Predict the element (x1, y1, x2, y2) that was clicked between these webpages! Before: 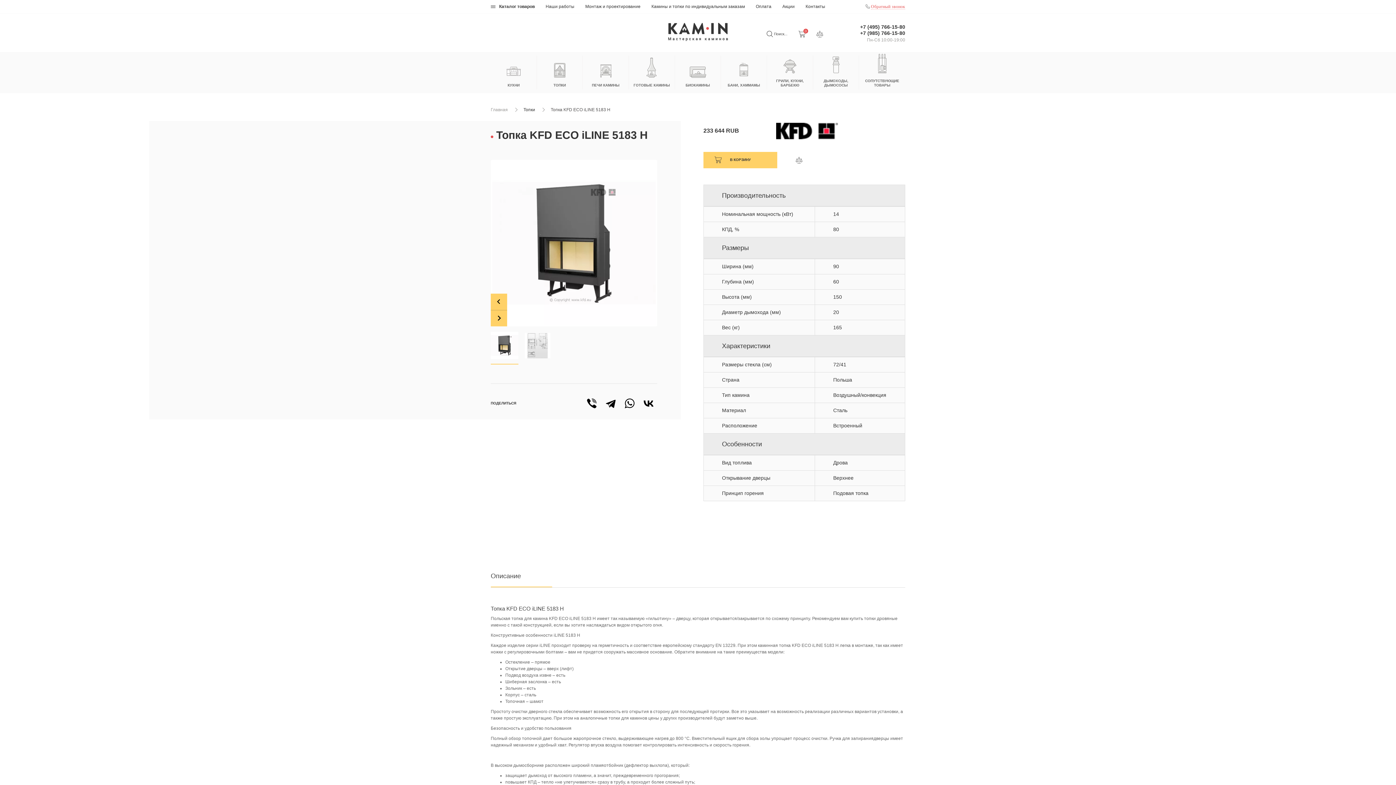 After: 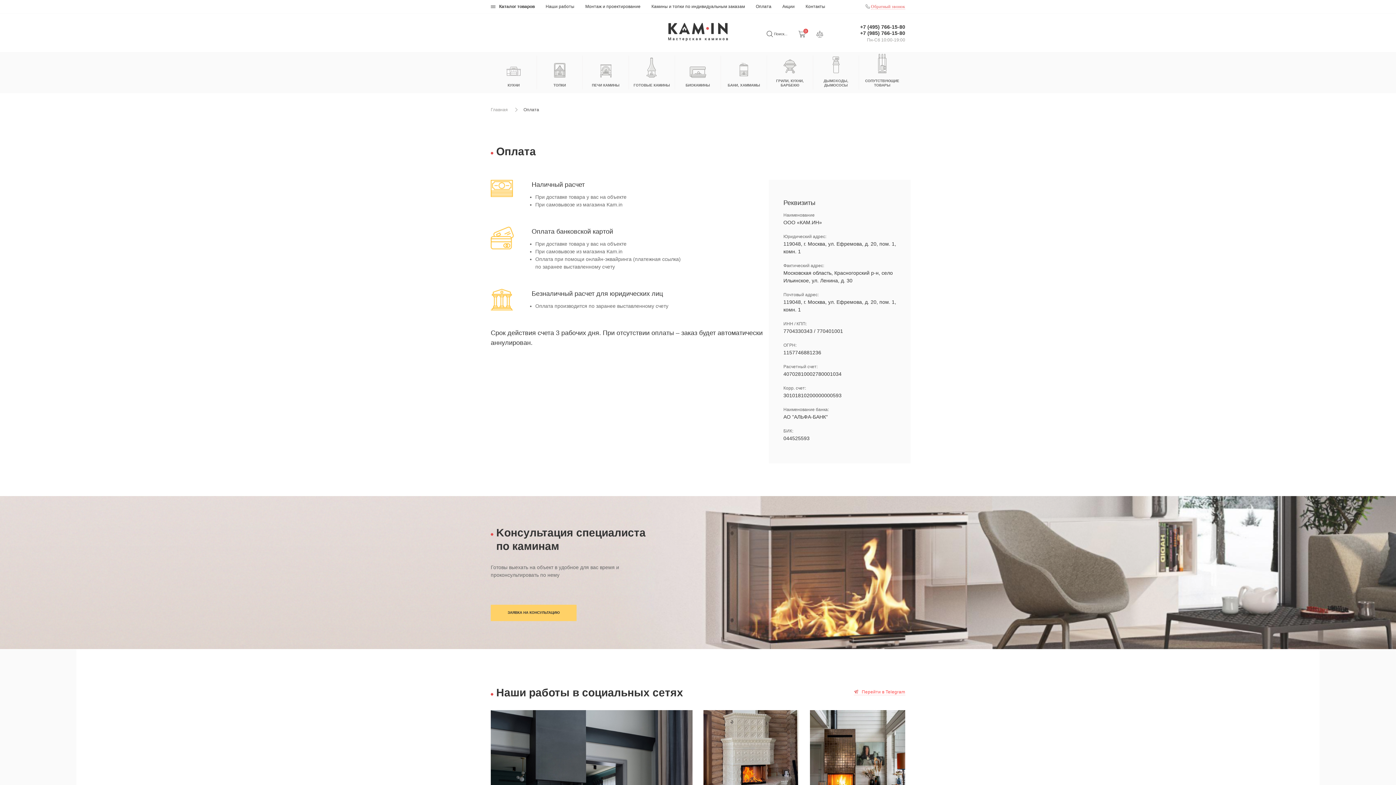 Action: bbox: (750, 0, 777, 13) label: Оплата